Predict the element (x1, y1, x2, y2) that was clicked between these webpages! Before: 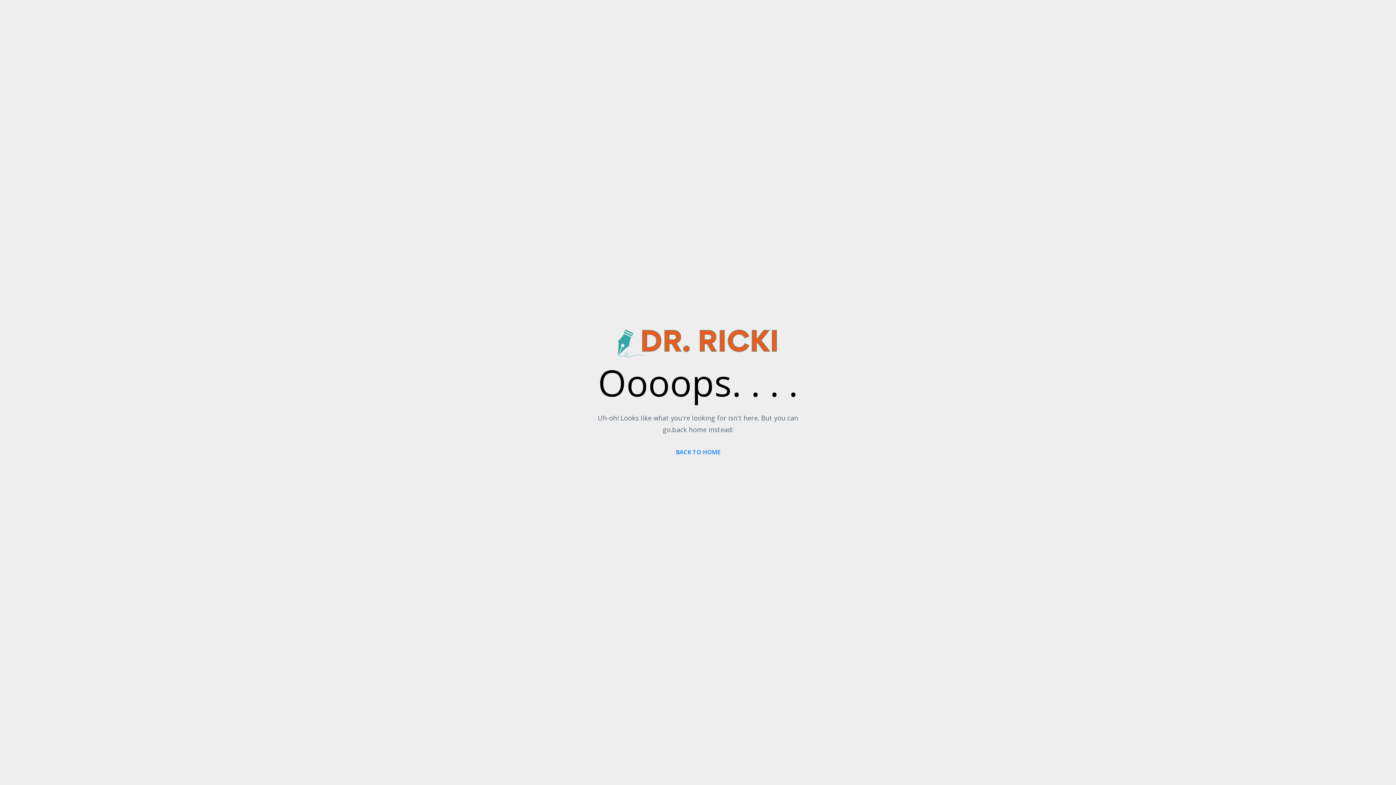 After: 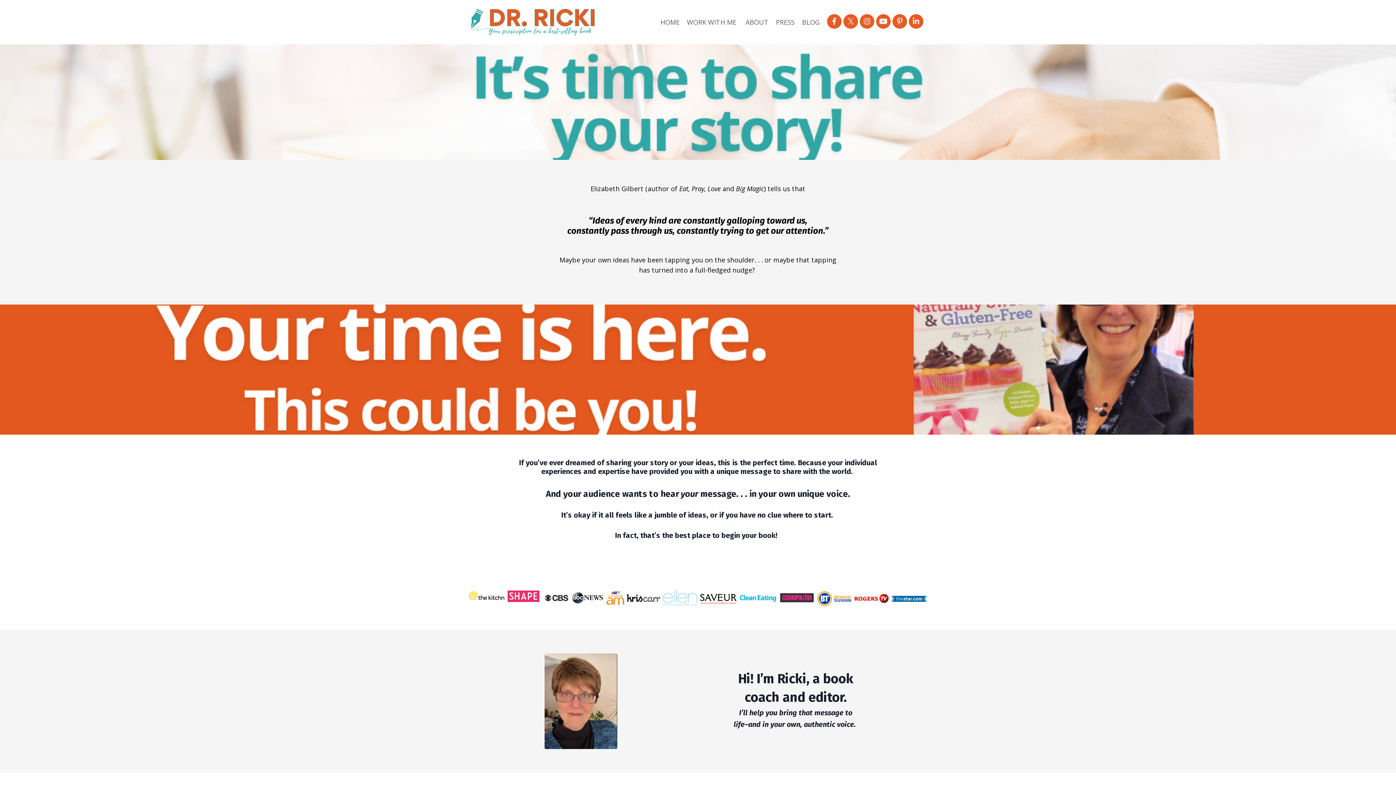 Action: label: BACK TO HOME bbox: (676, 448, 720, 456)